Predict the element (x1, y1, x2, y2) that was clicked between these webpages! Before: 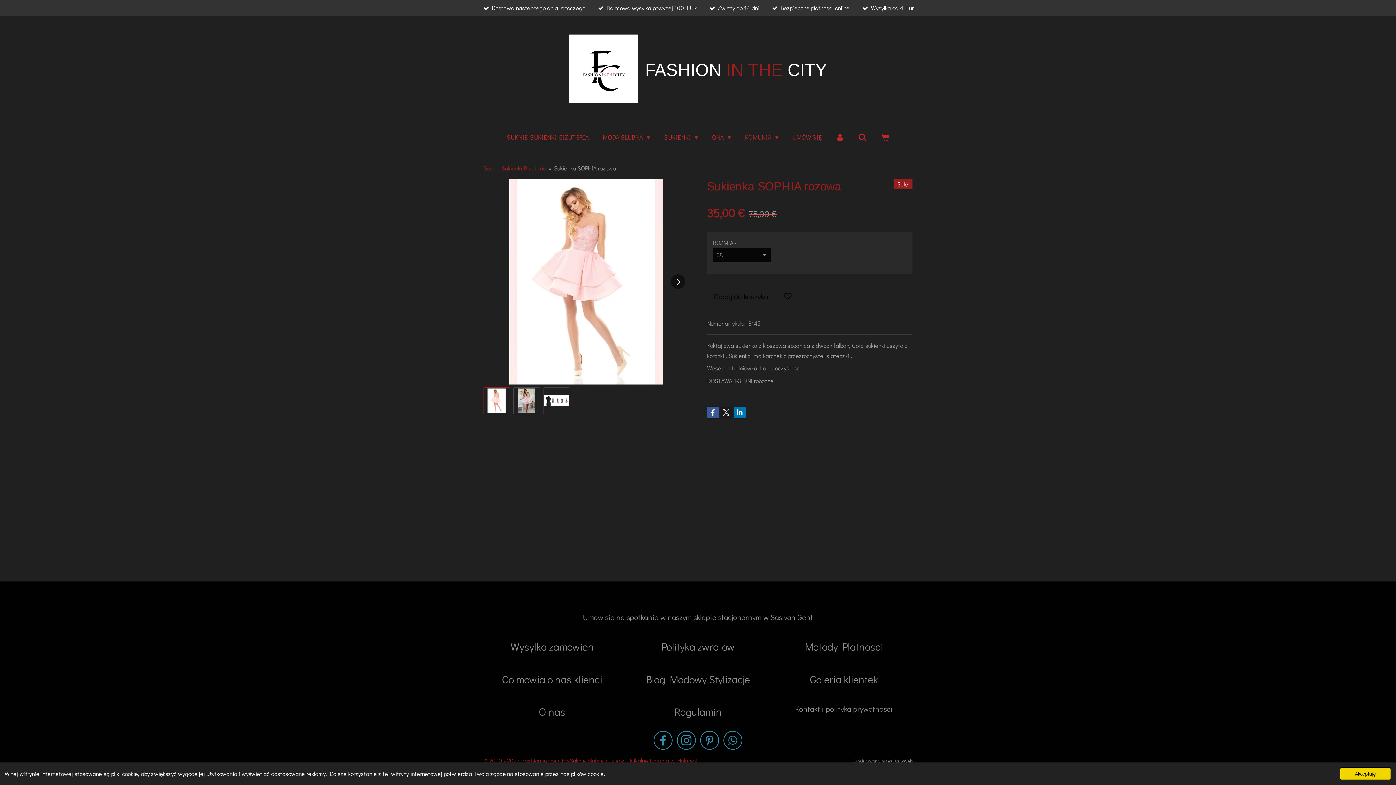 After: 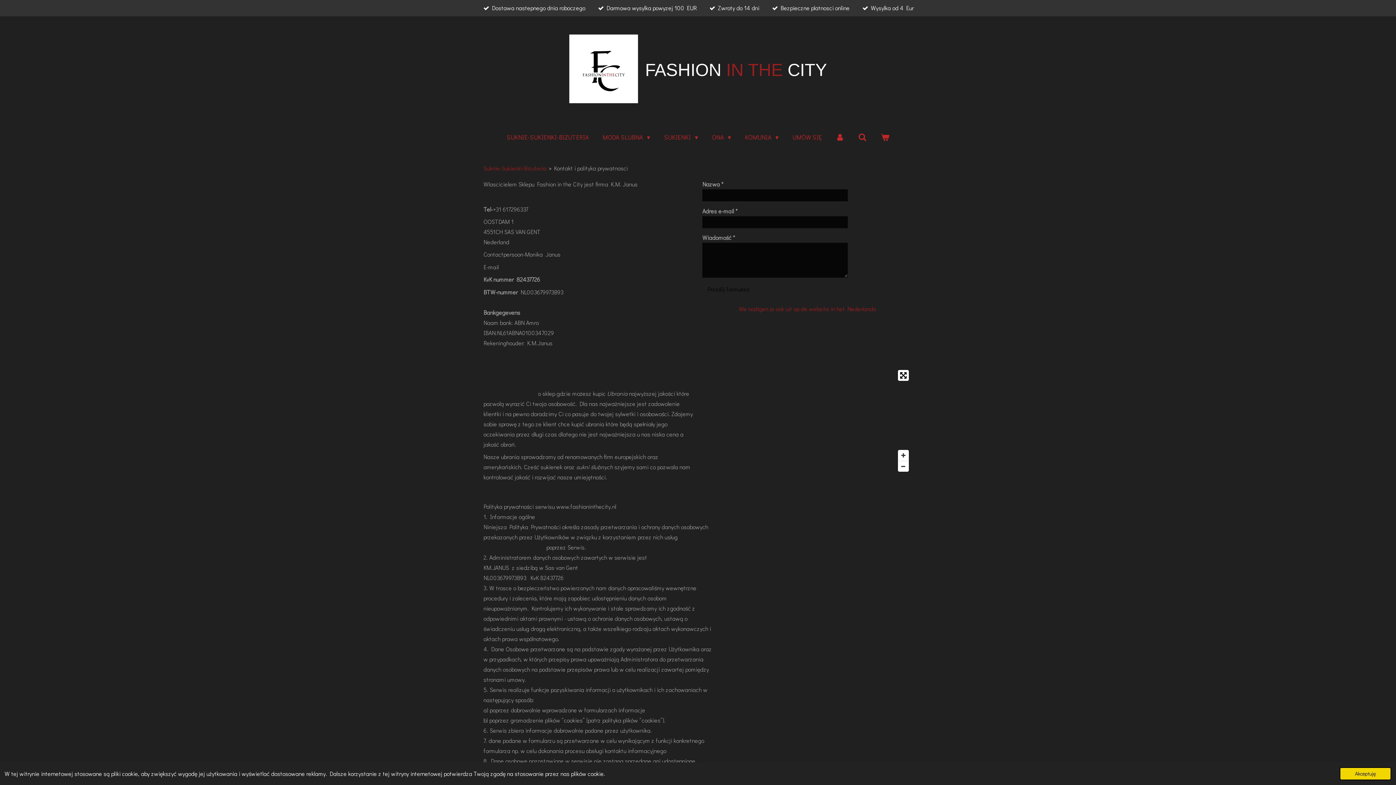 Action: label: Kontakt i polityka prywatnosci bbox: (775, 698, 912, 719)